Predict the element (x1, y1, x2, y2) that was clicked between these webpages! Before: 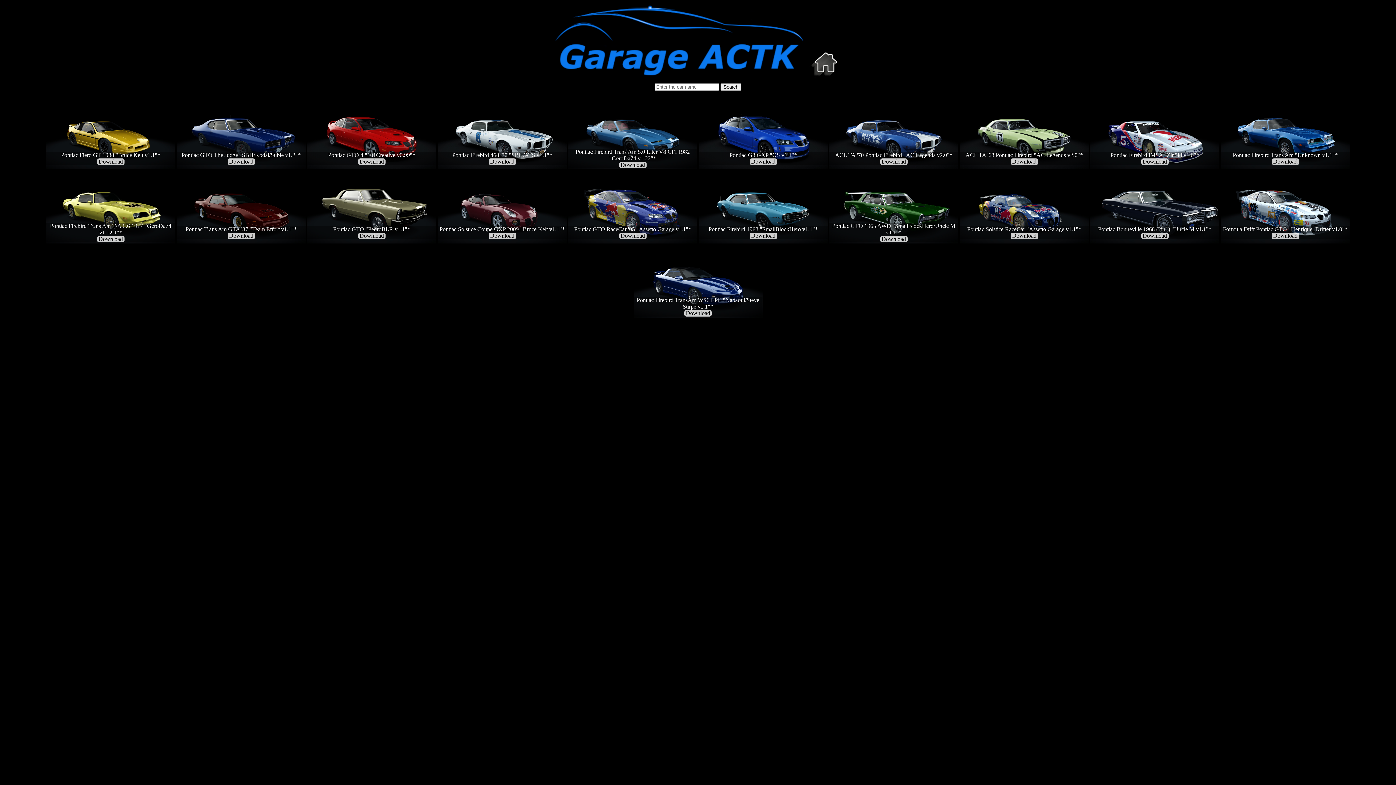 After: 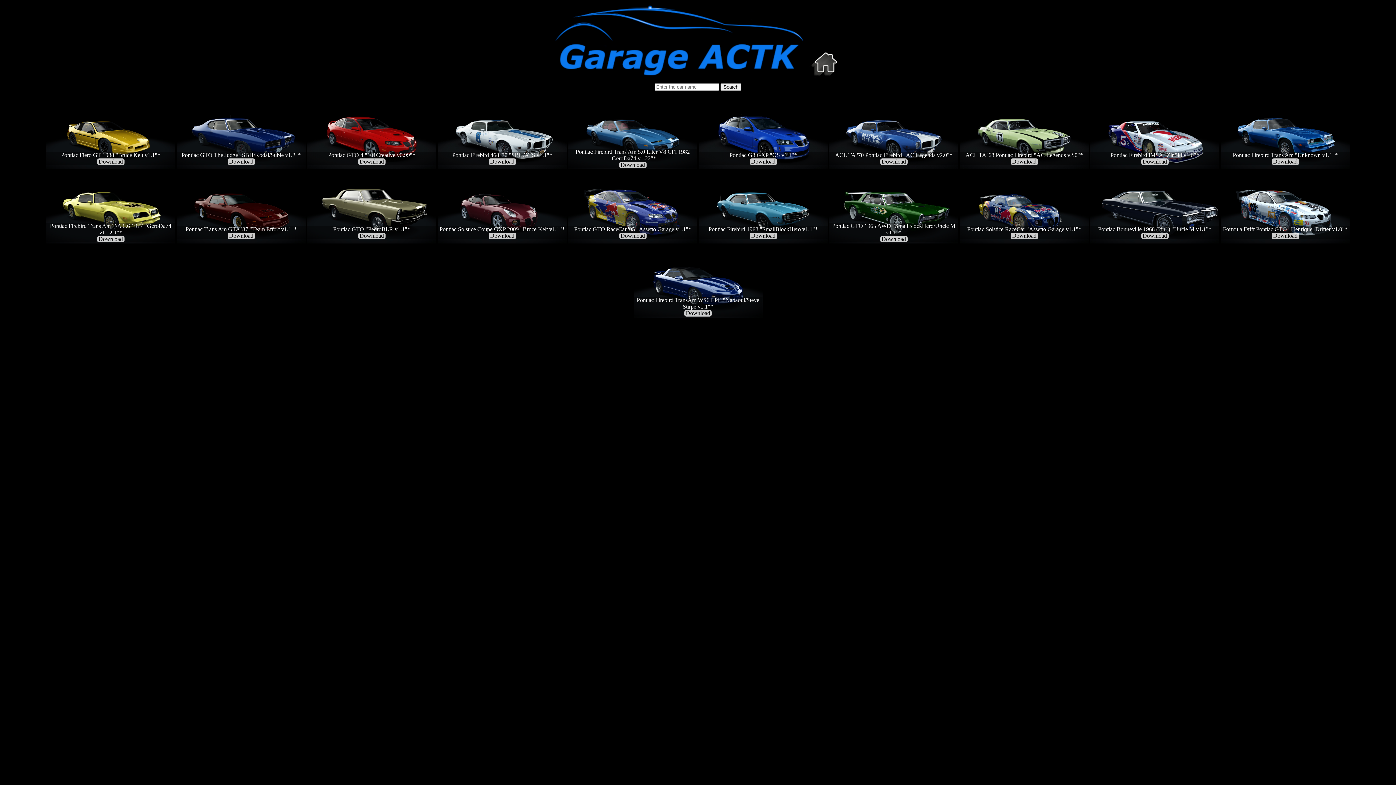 Action: label: Download bbox: (1010, 158, 1038, 165)